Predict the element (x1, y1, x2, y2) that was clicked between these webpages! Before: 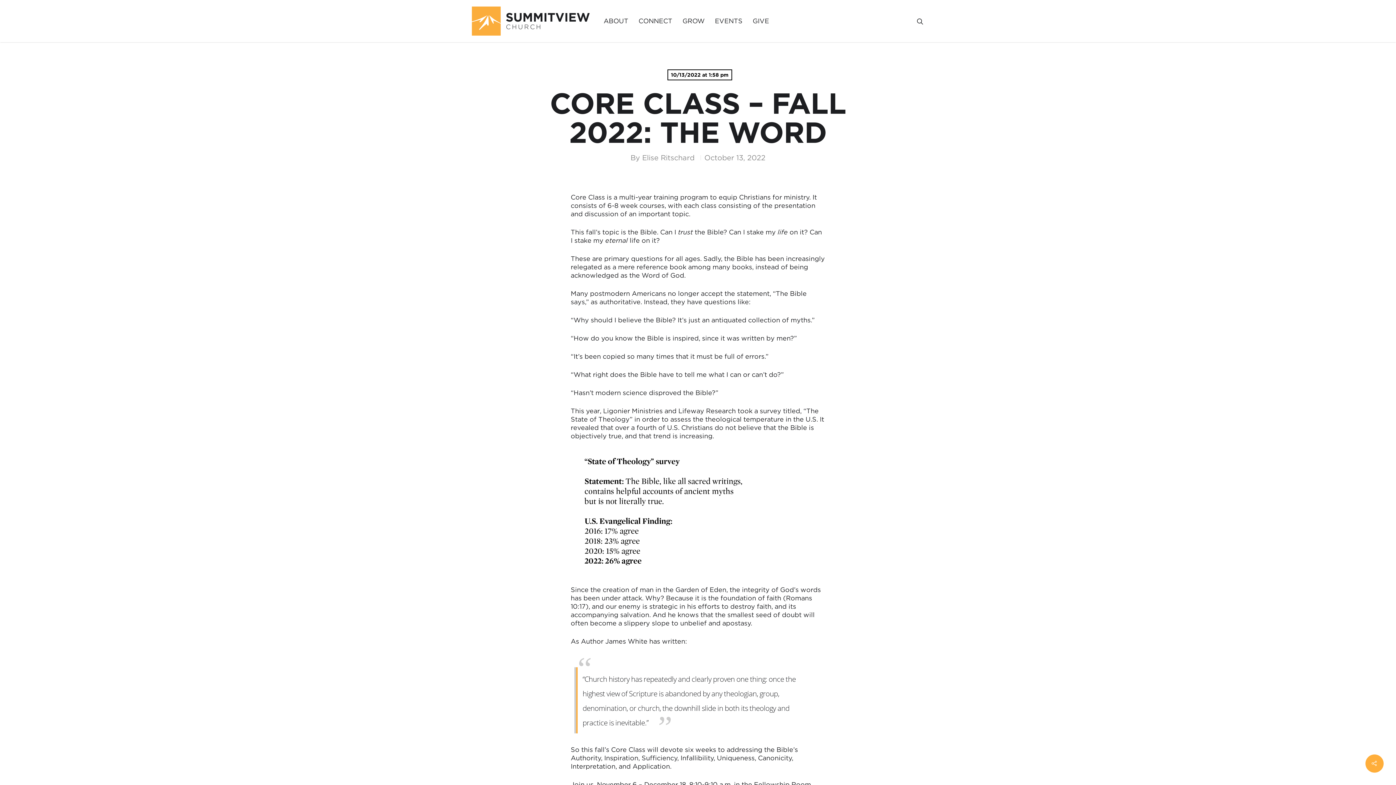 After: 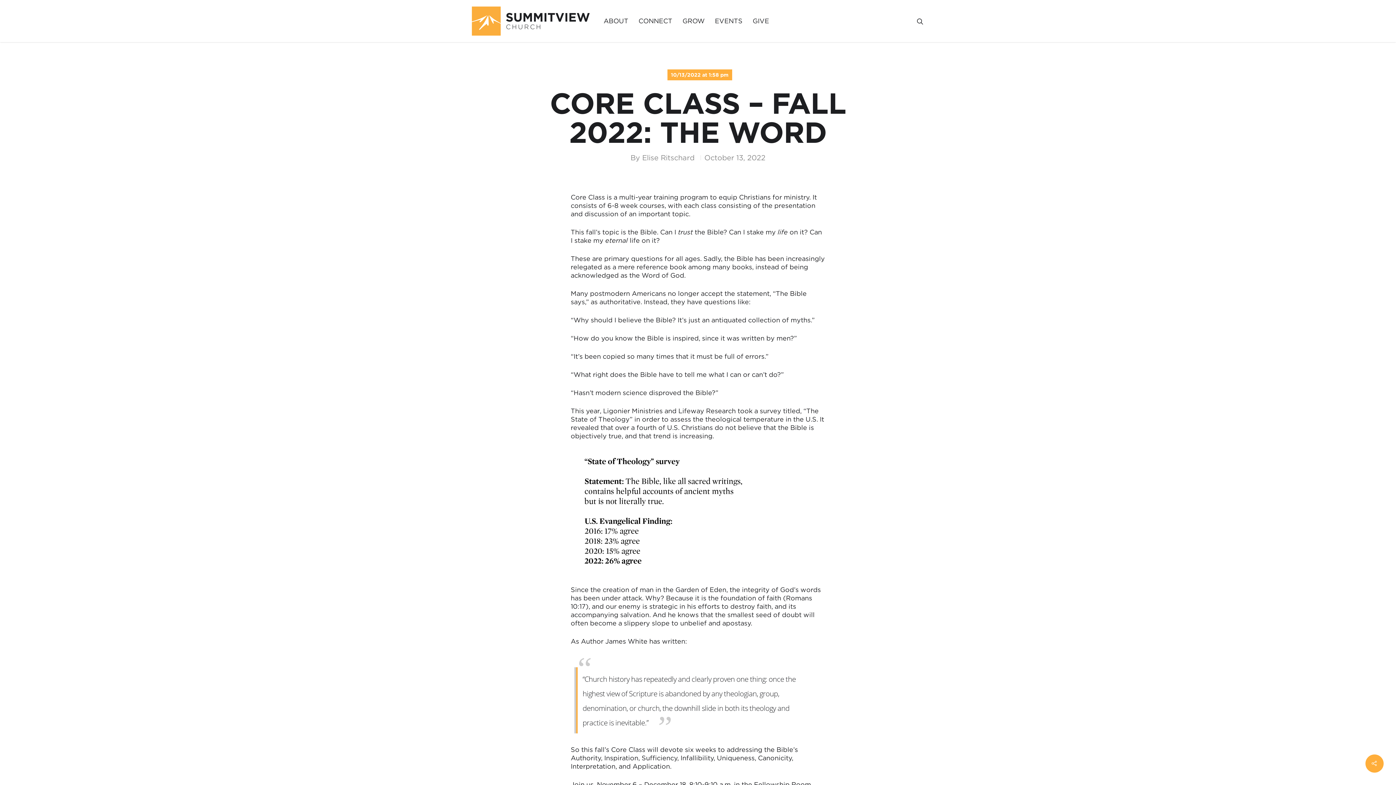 Action: label: 10/13/2022 at 1:58 pm bbox: (667, 69, 732, 80)